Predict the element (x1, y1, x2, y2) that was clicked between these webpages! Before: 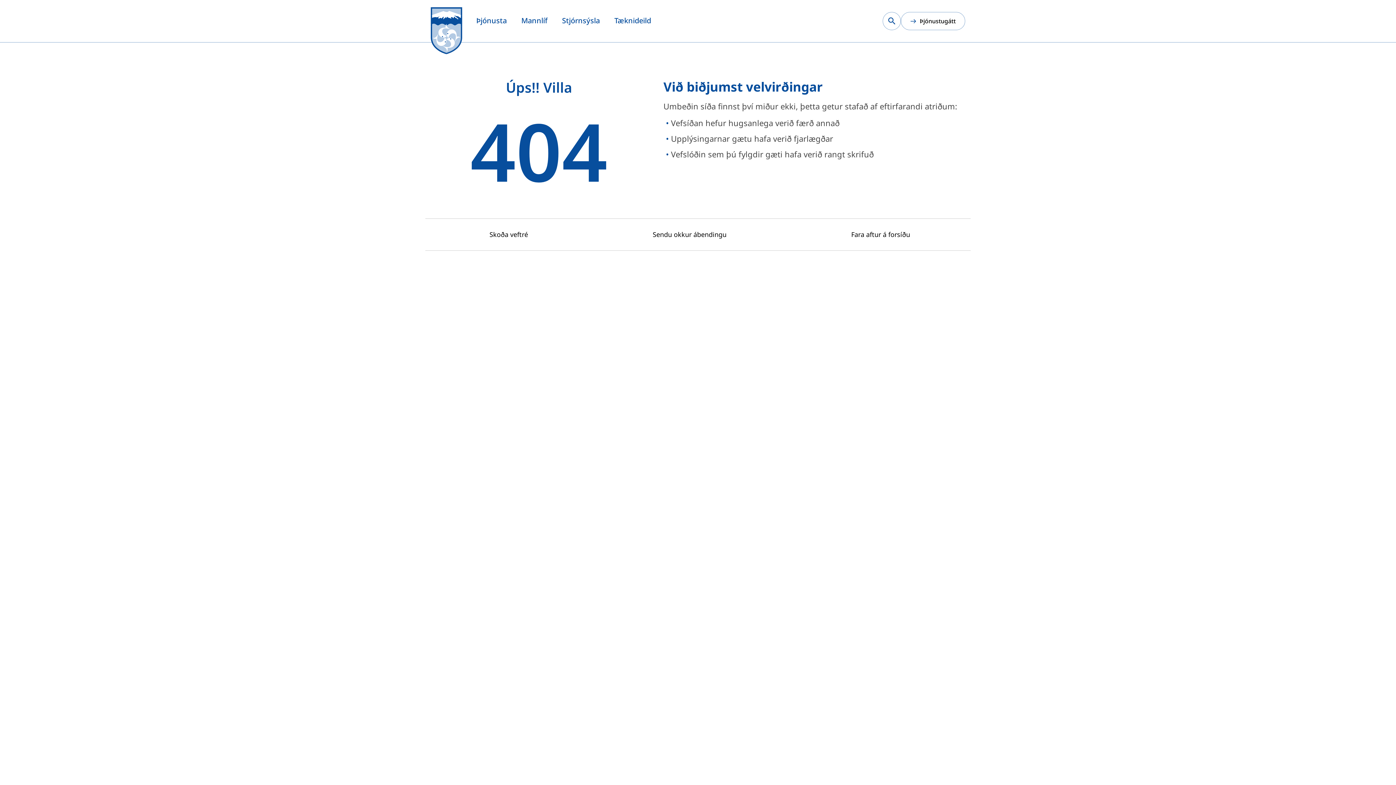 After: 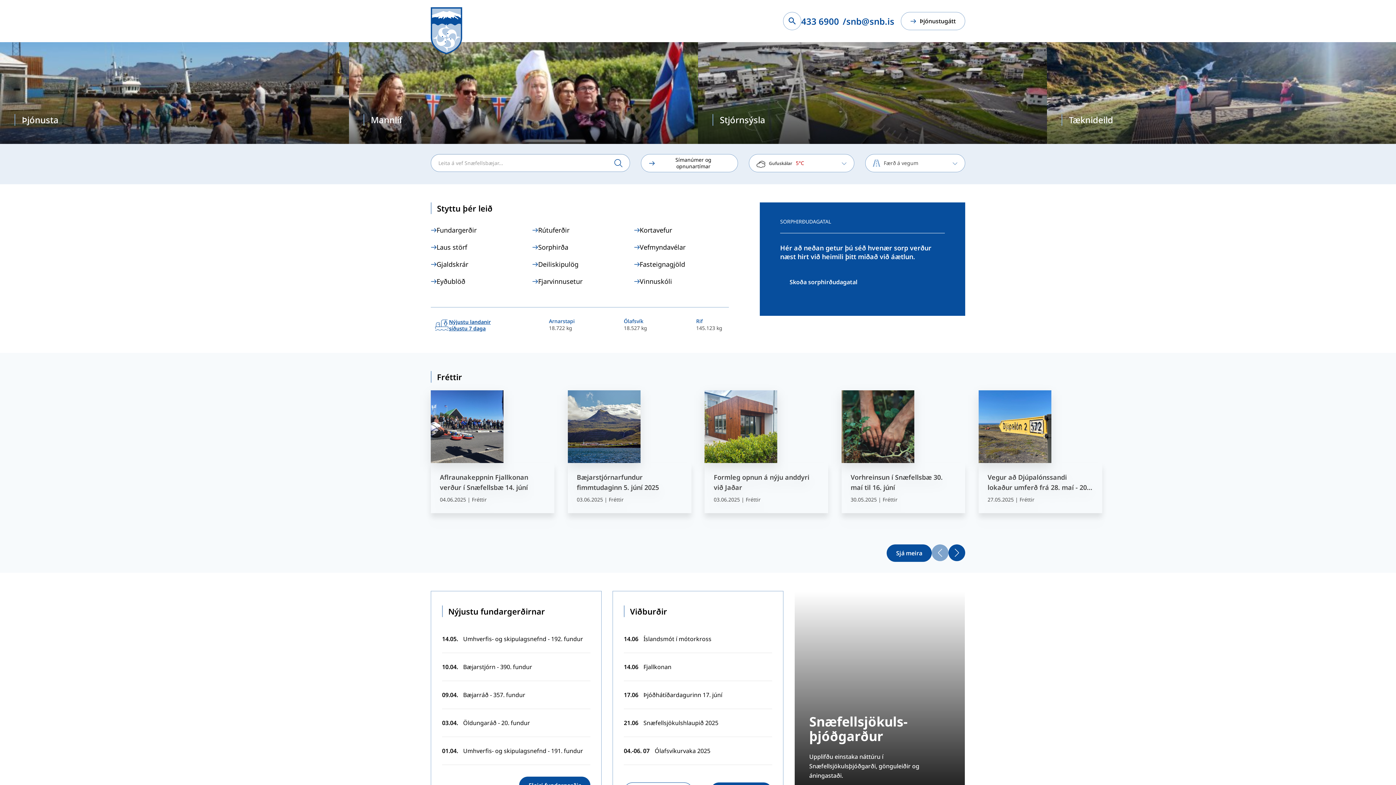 Action: label: Fara aftur á forsíðu bbox: (847, 229, 910, 239)